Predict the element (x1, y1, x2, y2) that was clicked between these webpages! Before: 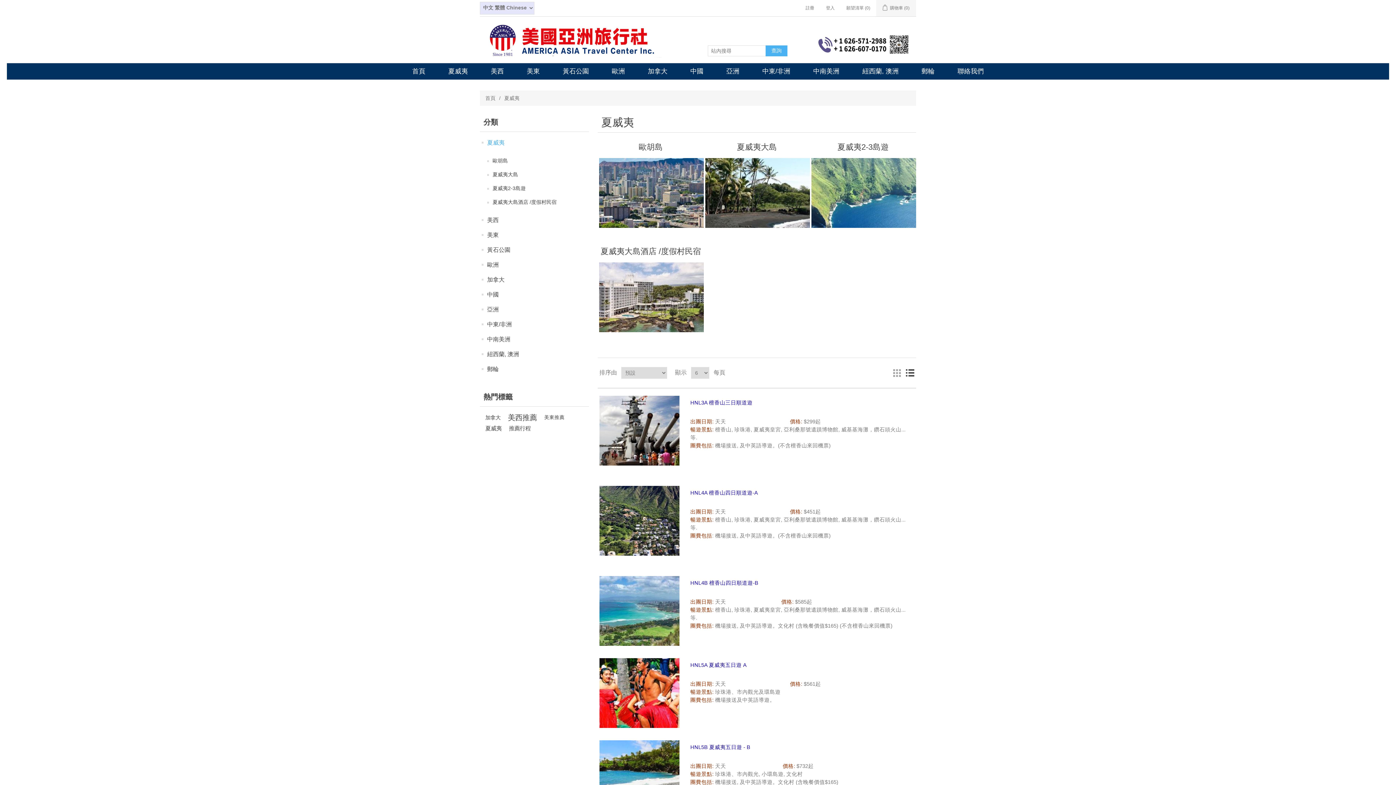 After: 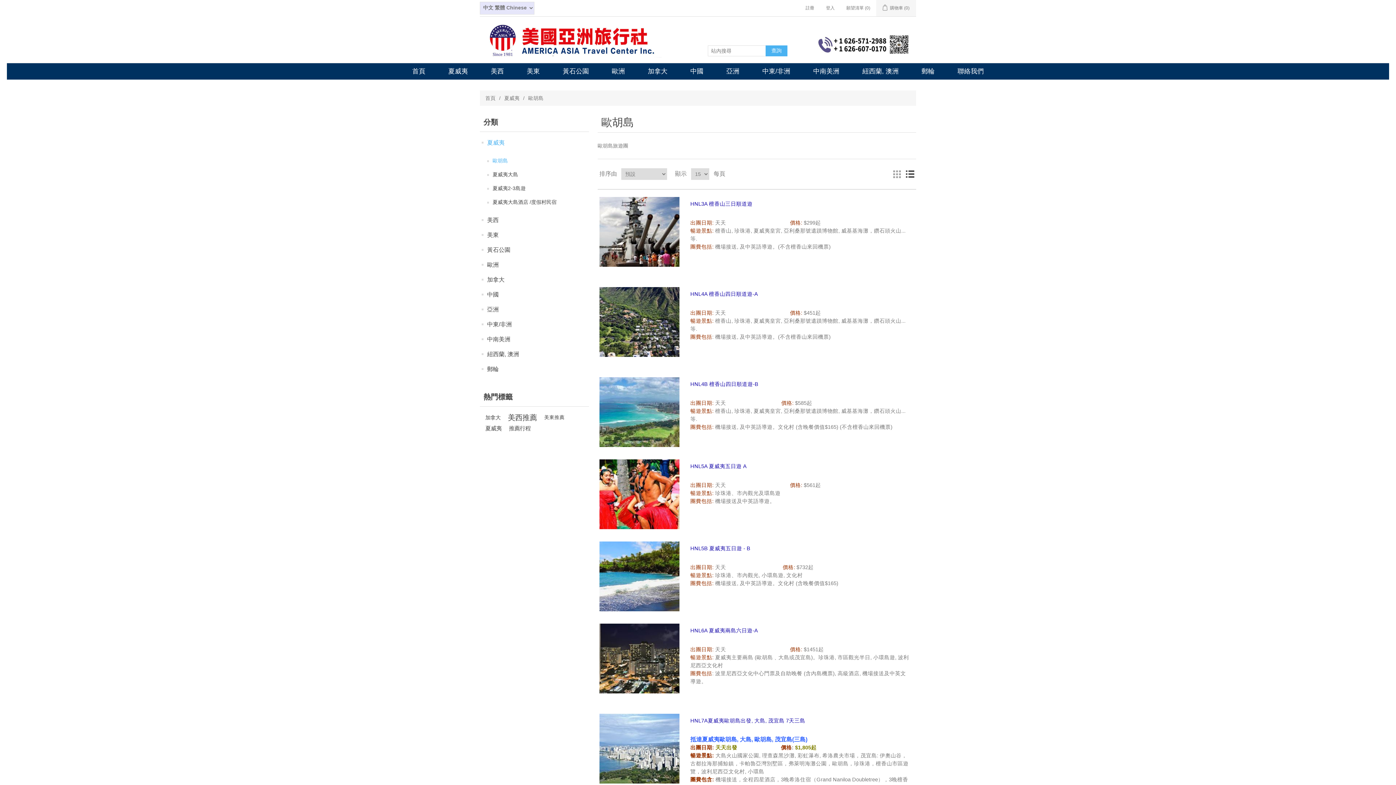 Action: label: 歐胡島 bbox: (492, 156, 508, 166)